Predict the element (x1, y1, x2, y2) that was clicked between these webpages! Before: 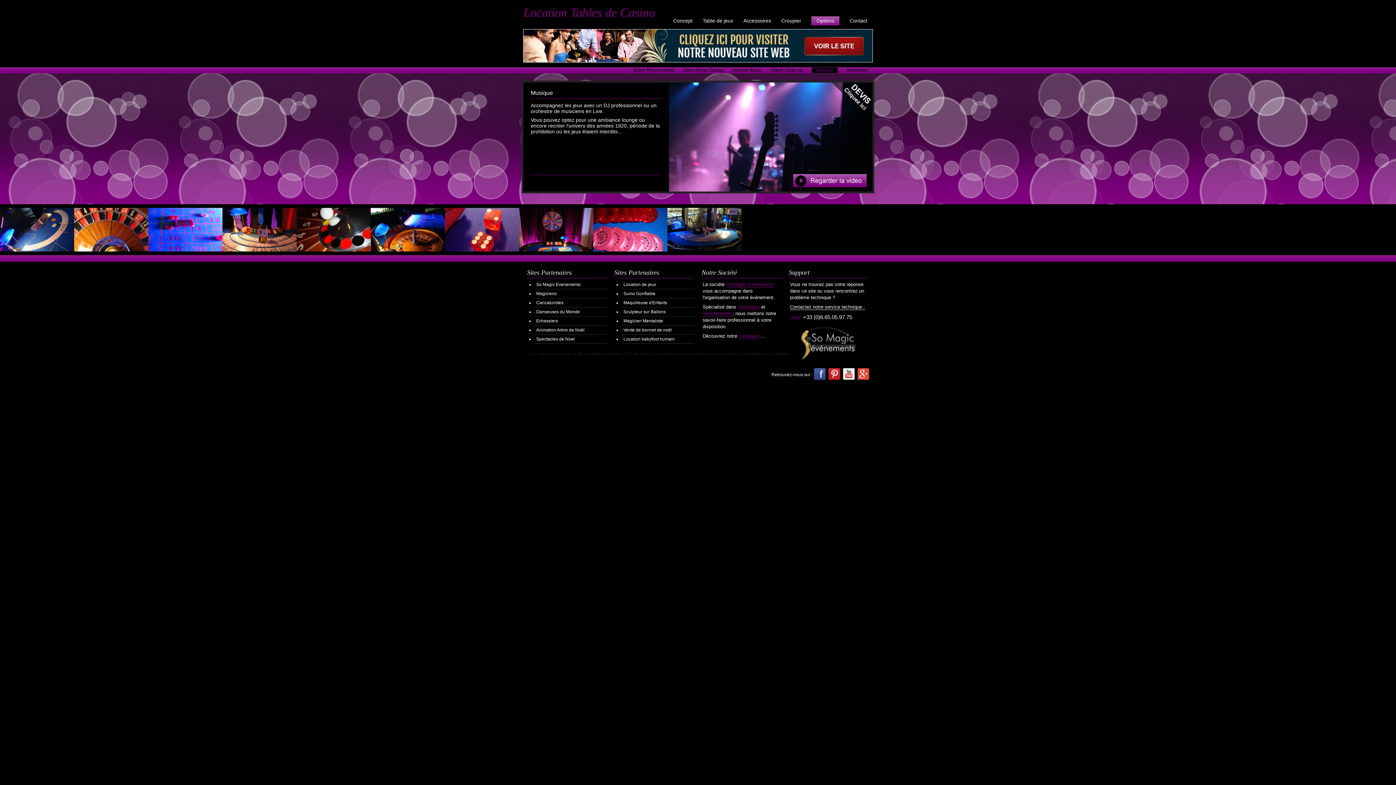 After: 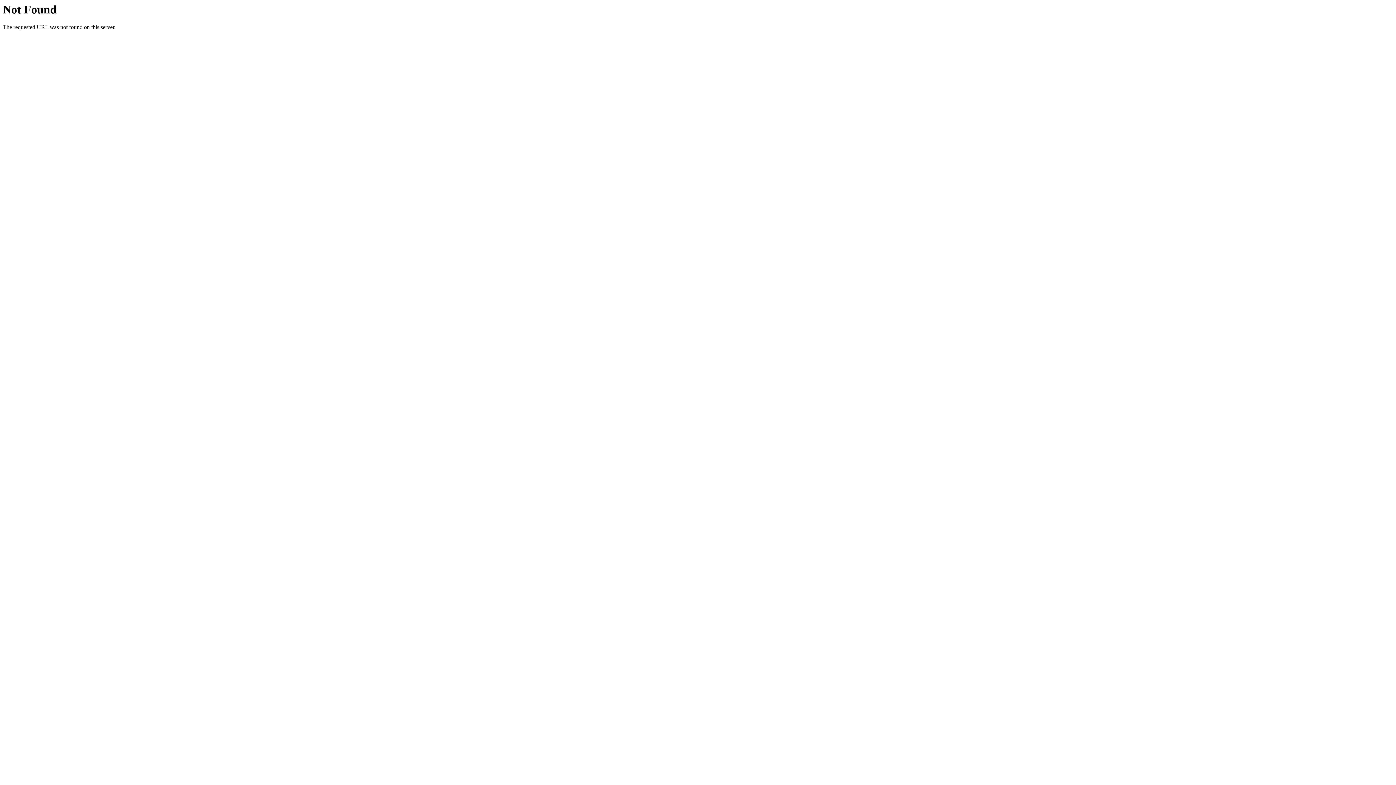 Action: label: Vente de bonnet de noël bbox: (623, 327, 672, 332)